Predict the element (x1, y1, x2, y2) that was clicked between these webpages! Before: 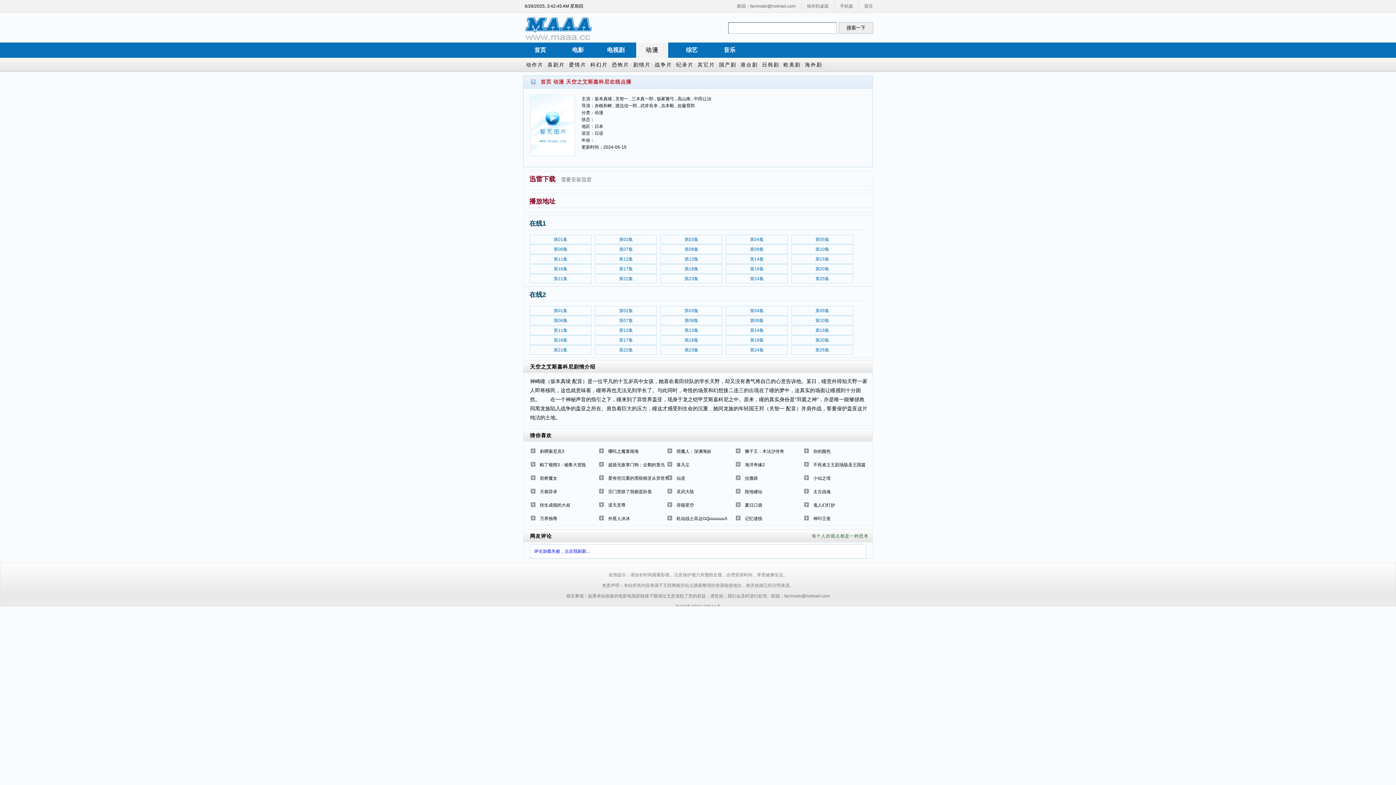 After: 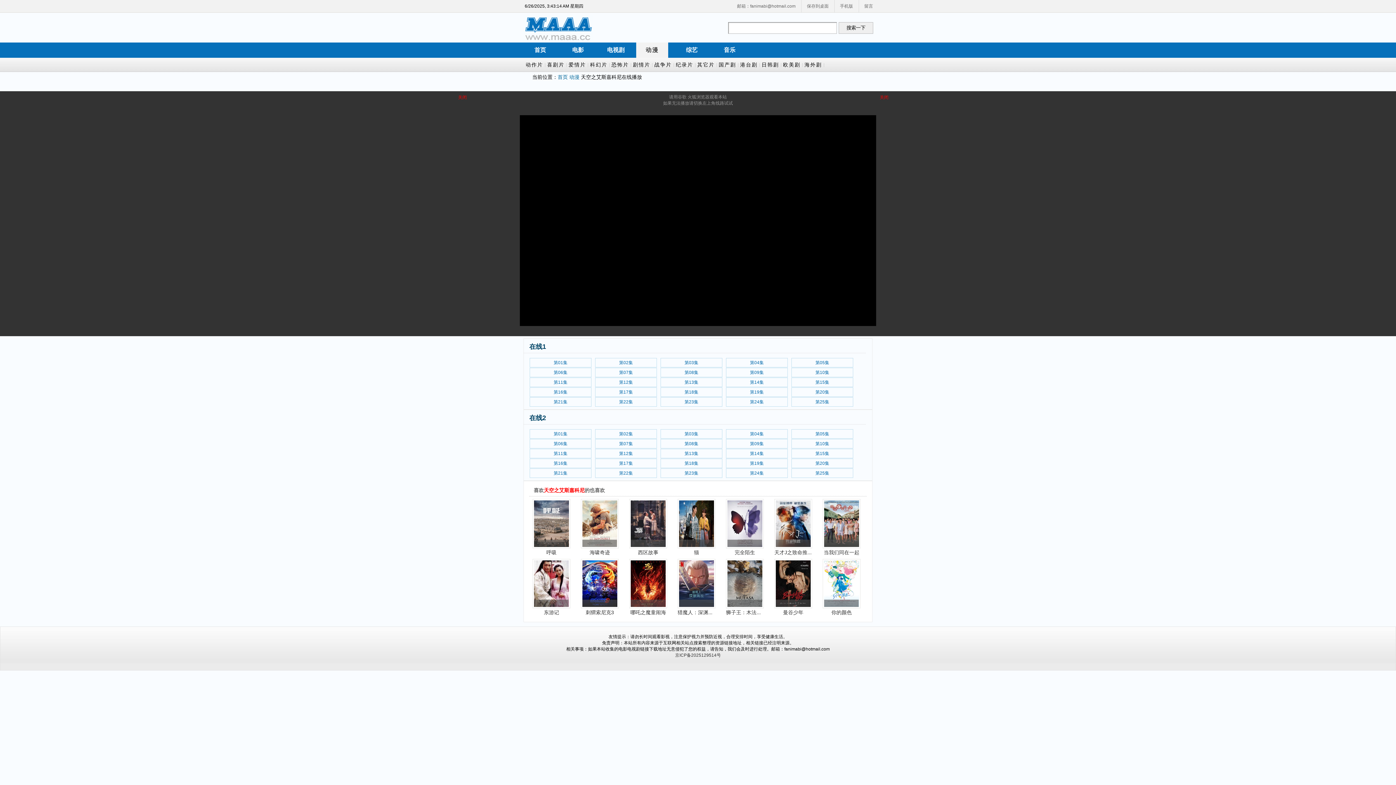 Action: bbox: (726, 254, 788, 264) label: 第14集